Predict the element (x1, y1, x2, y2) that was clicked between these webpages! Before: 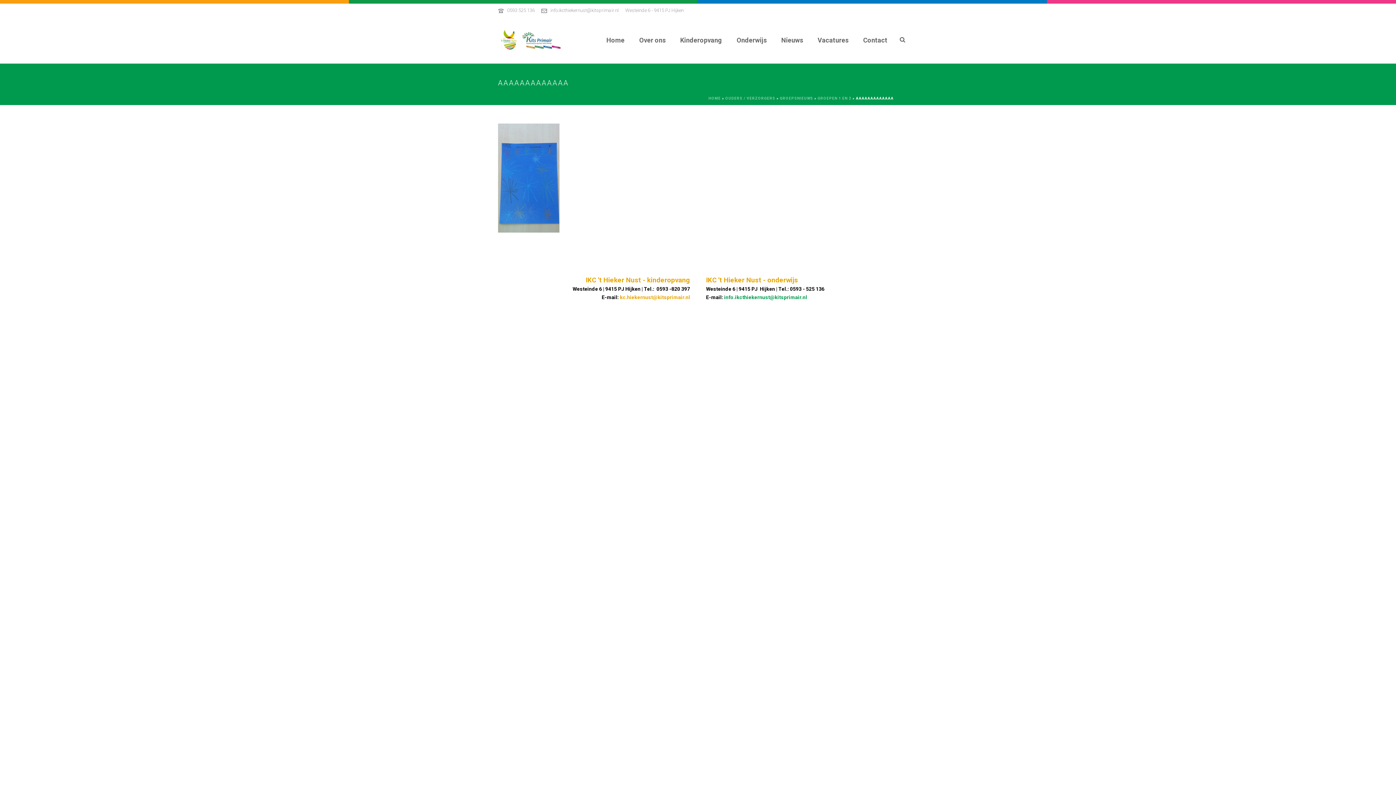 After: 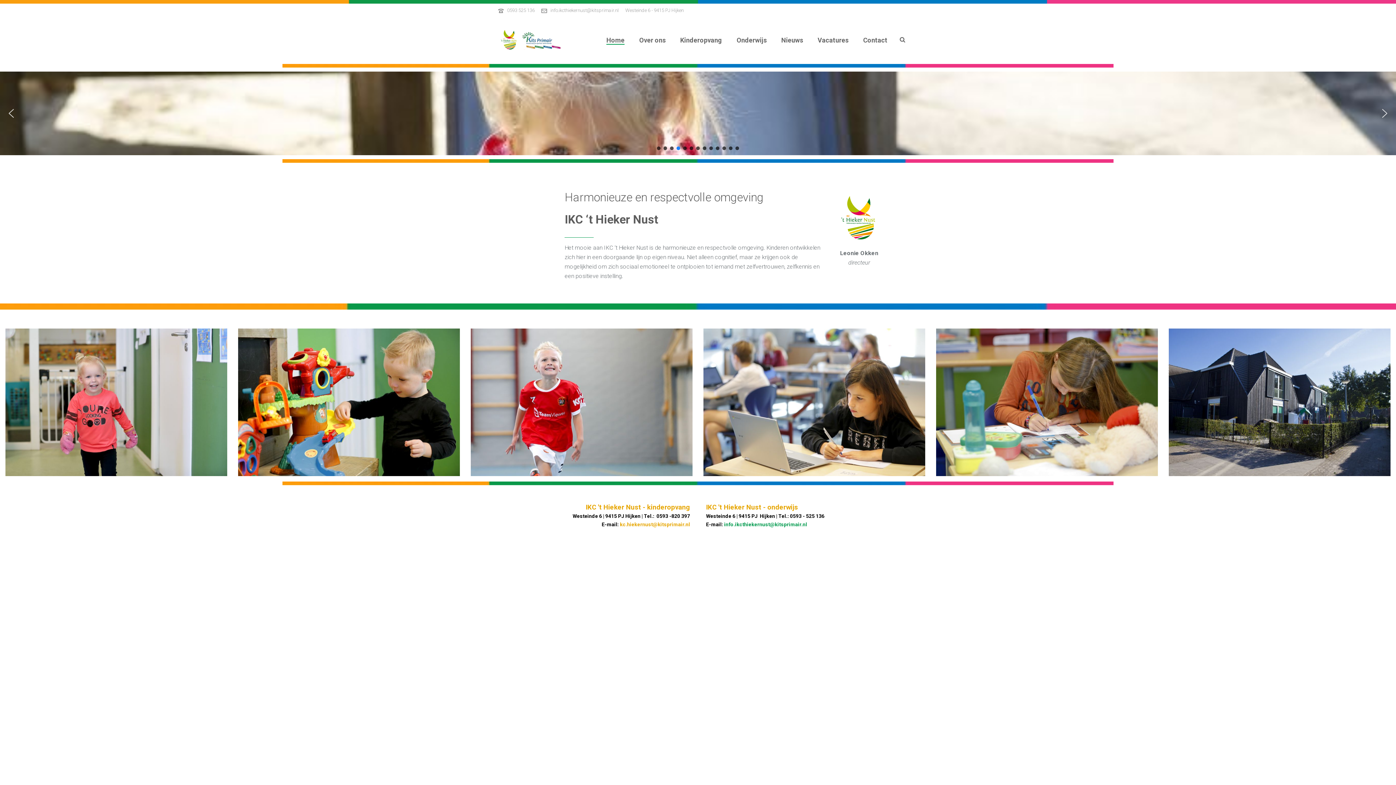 Action: label: Home bbox: (599, 35, 632, 44)